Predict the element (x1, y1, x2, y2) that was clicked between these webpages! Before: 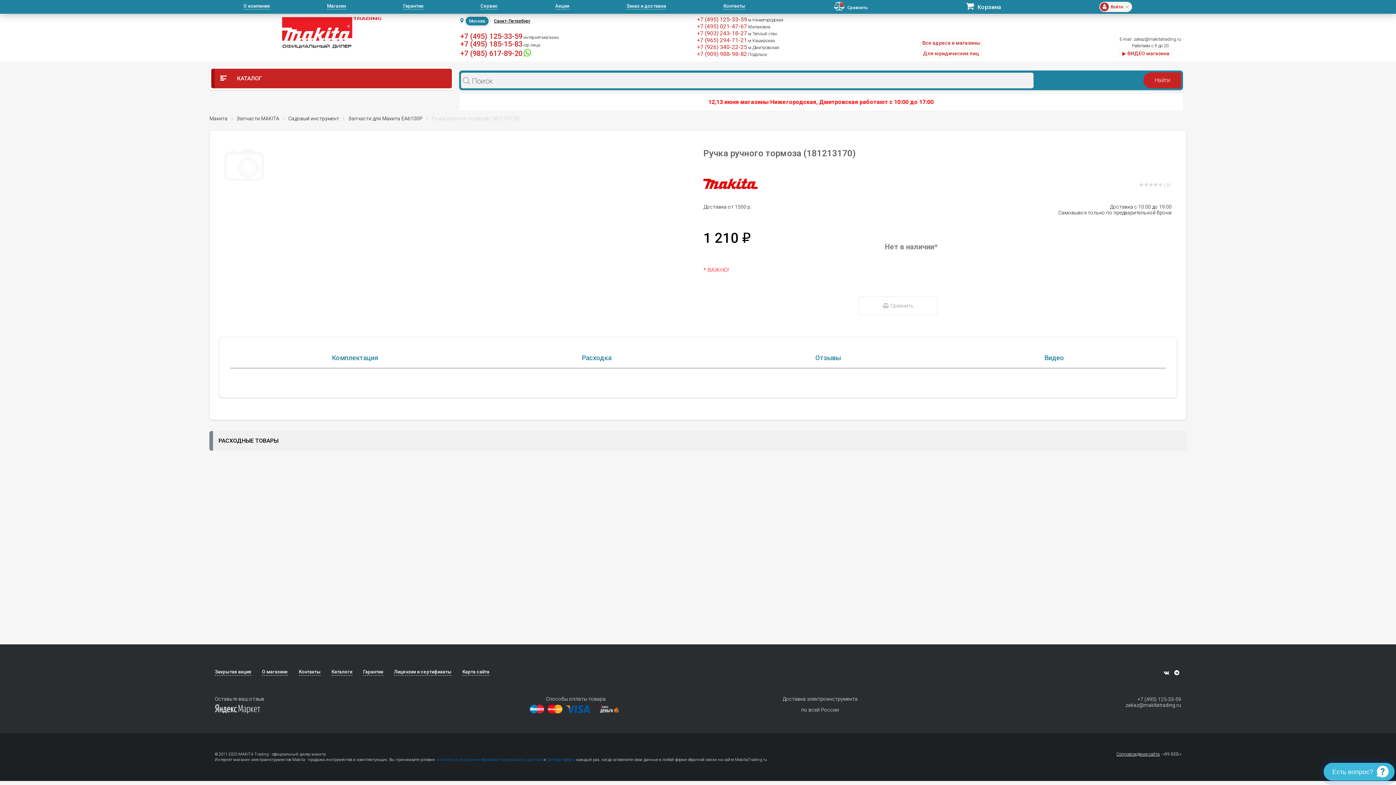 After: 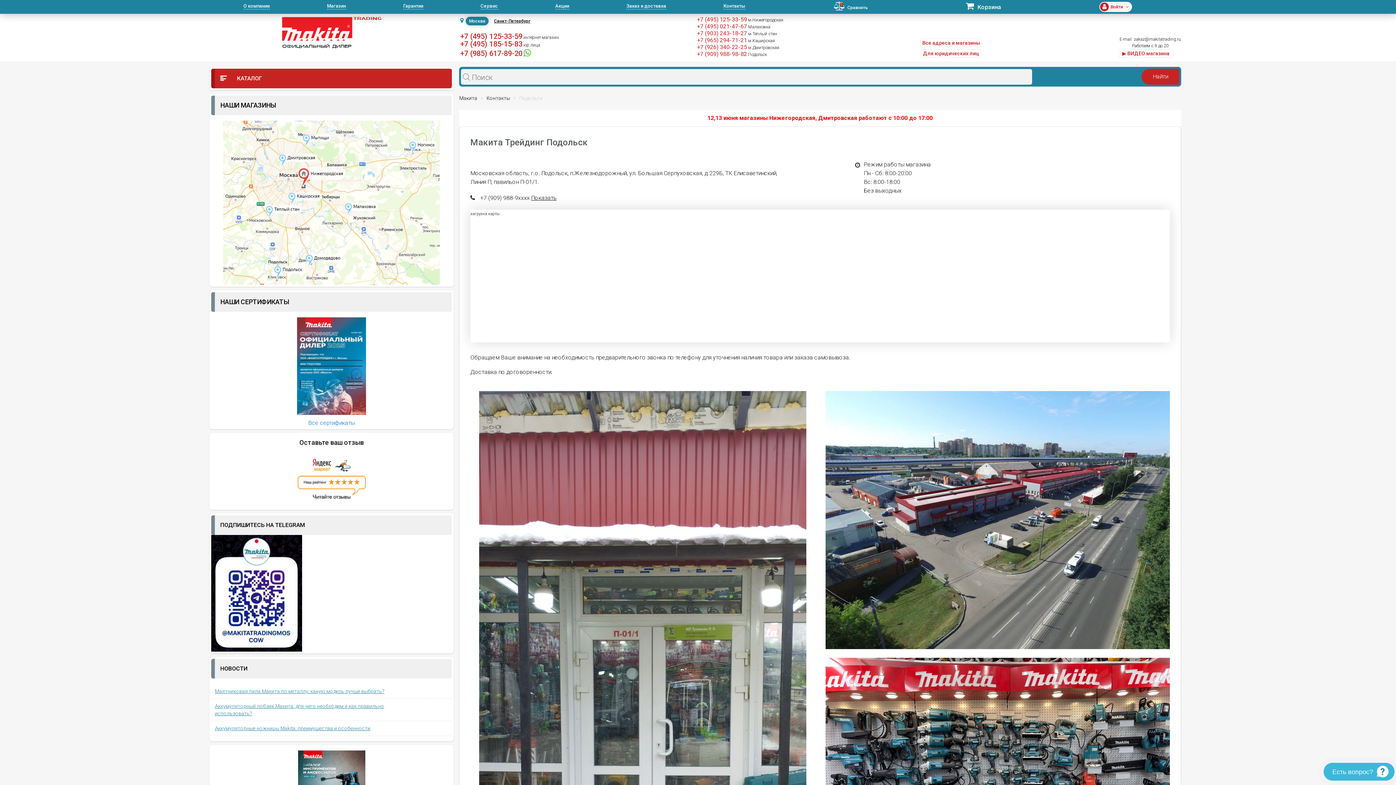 Action: bbox: (748, 52, 767, 57) label: Подольск